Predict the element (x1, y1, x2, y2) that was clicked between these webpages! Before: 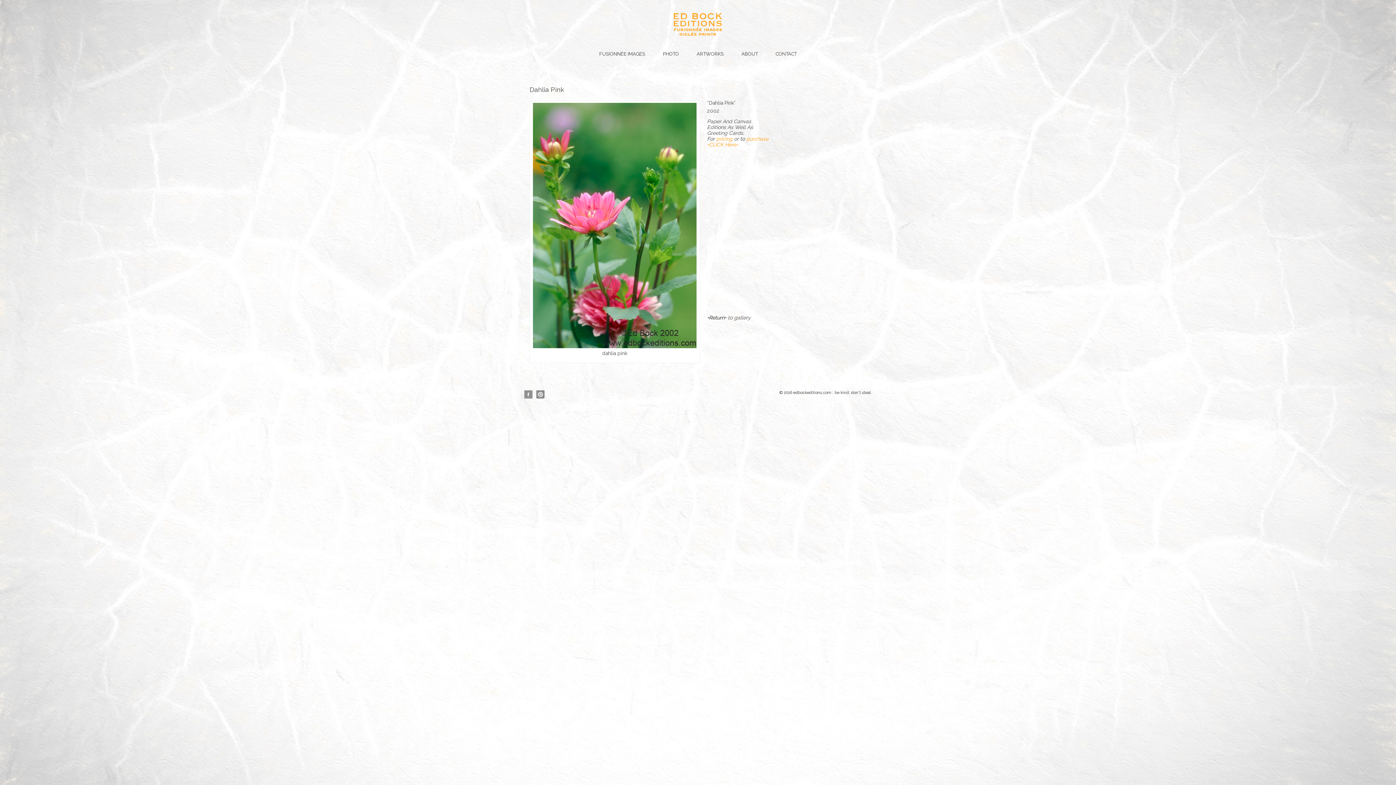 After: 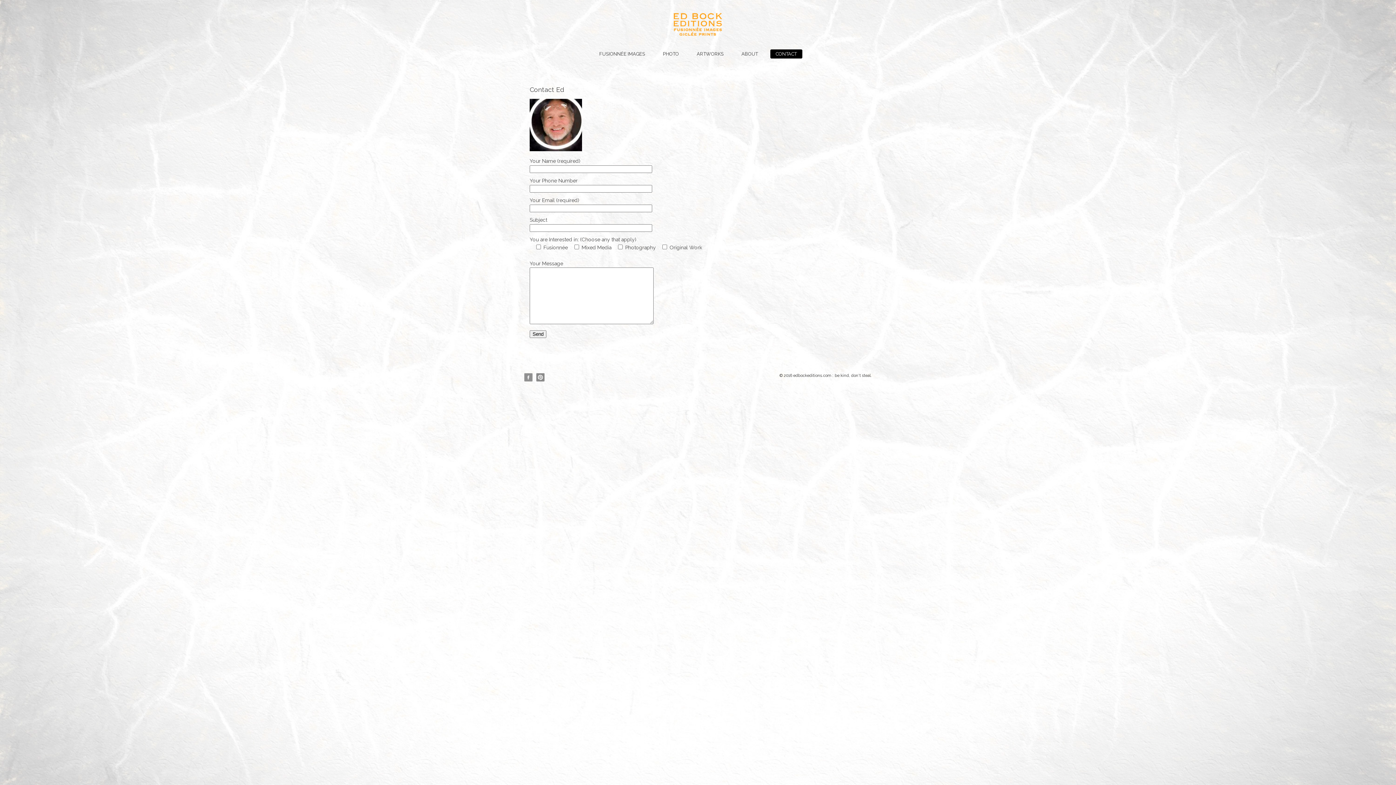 Action: label: CONTACT bbox: (770, 49, 802, 58)